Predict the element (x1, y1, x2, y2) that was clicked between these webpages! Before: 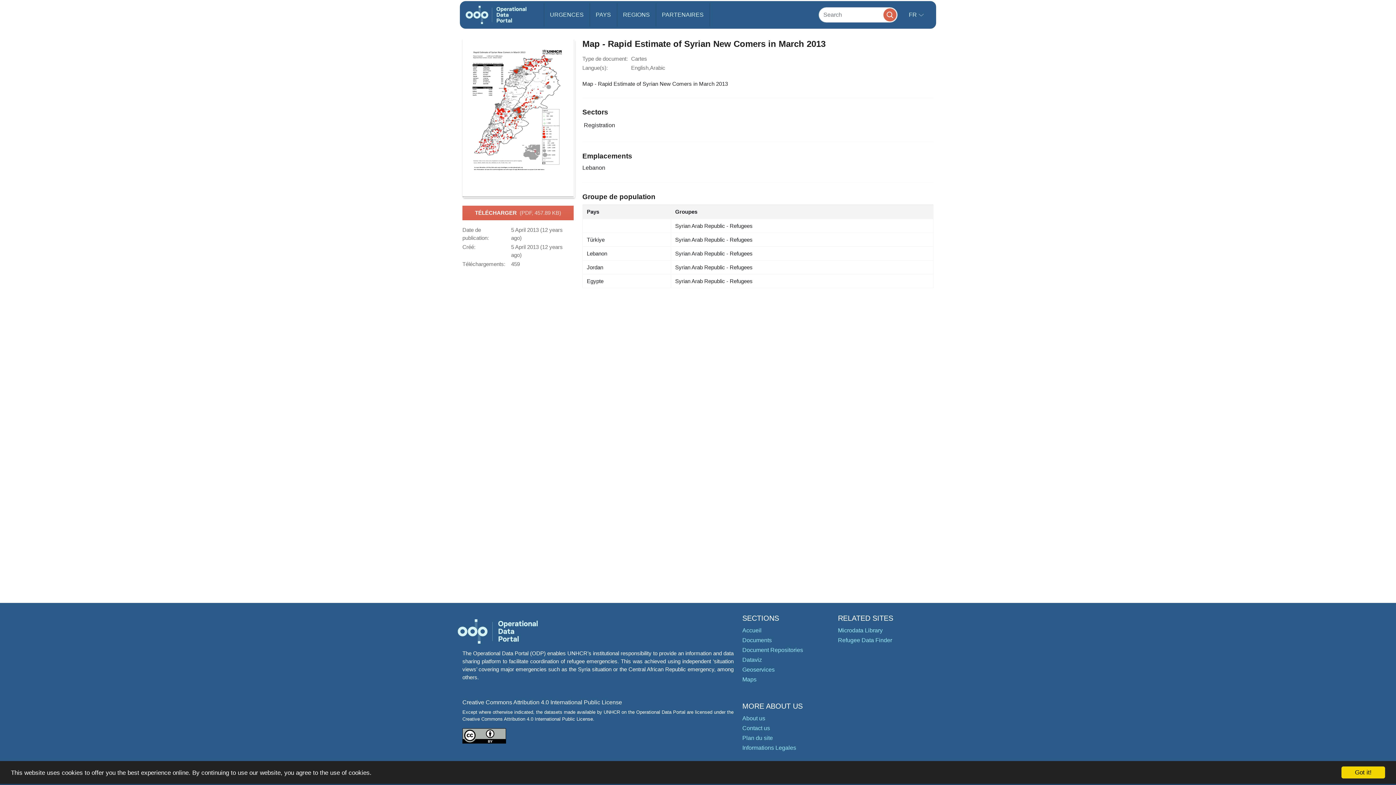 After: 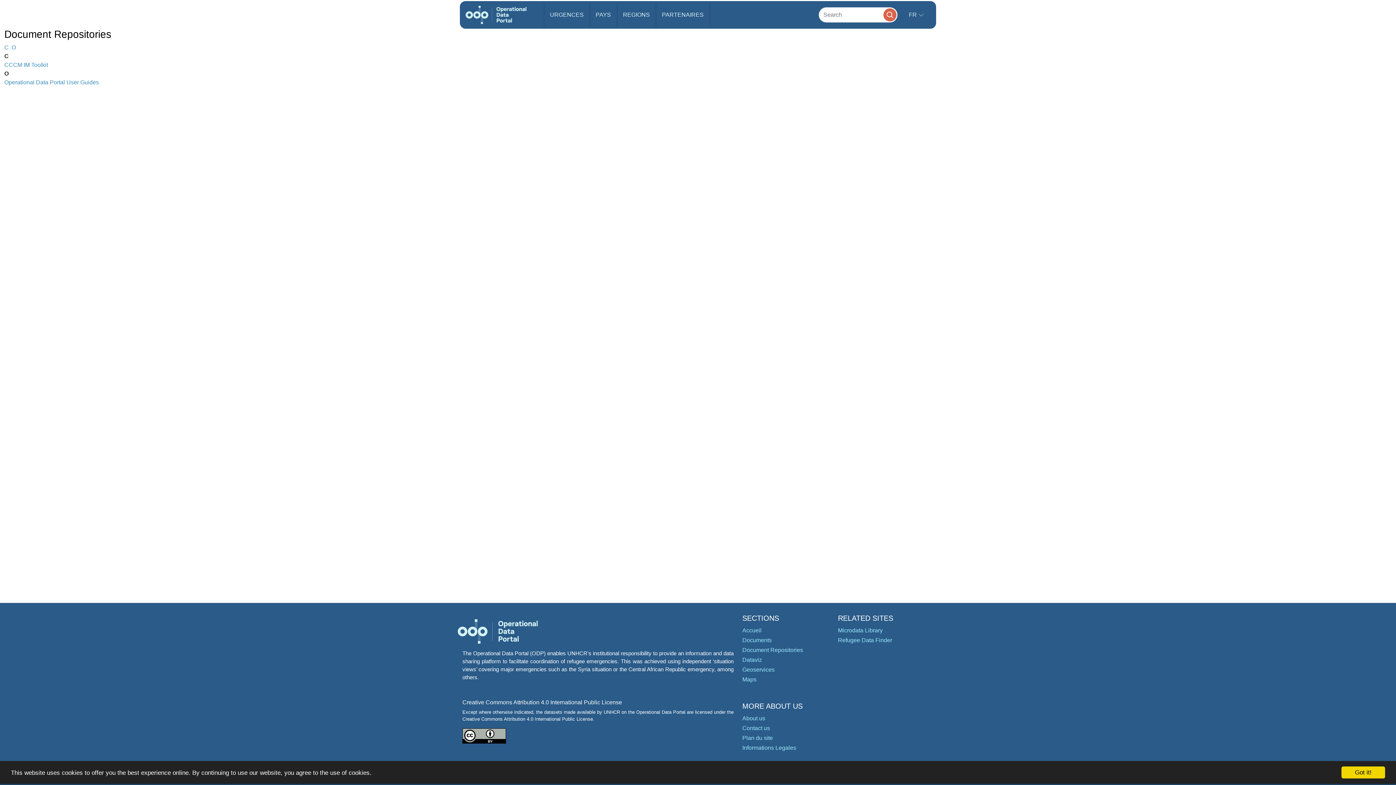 Action: label: Document Repositories bbox: (742, 647, 803, 653)